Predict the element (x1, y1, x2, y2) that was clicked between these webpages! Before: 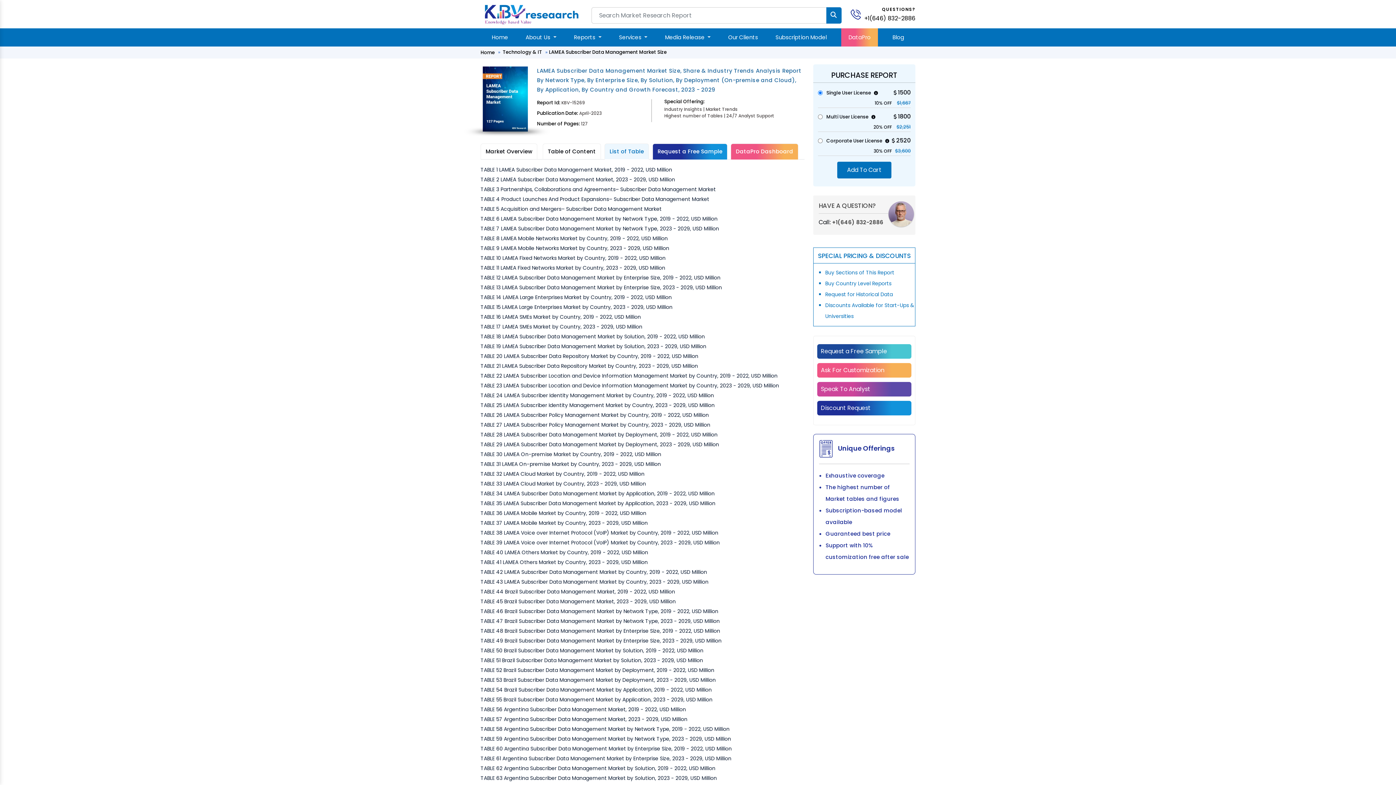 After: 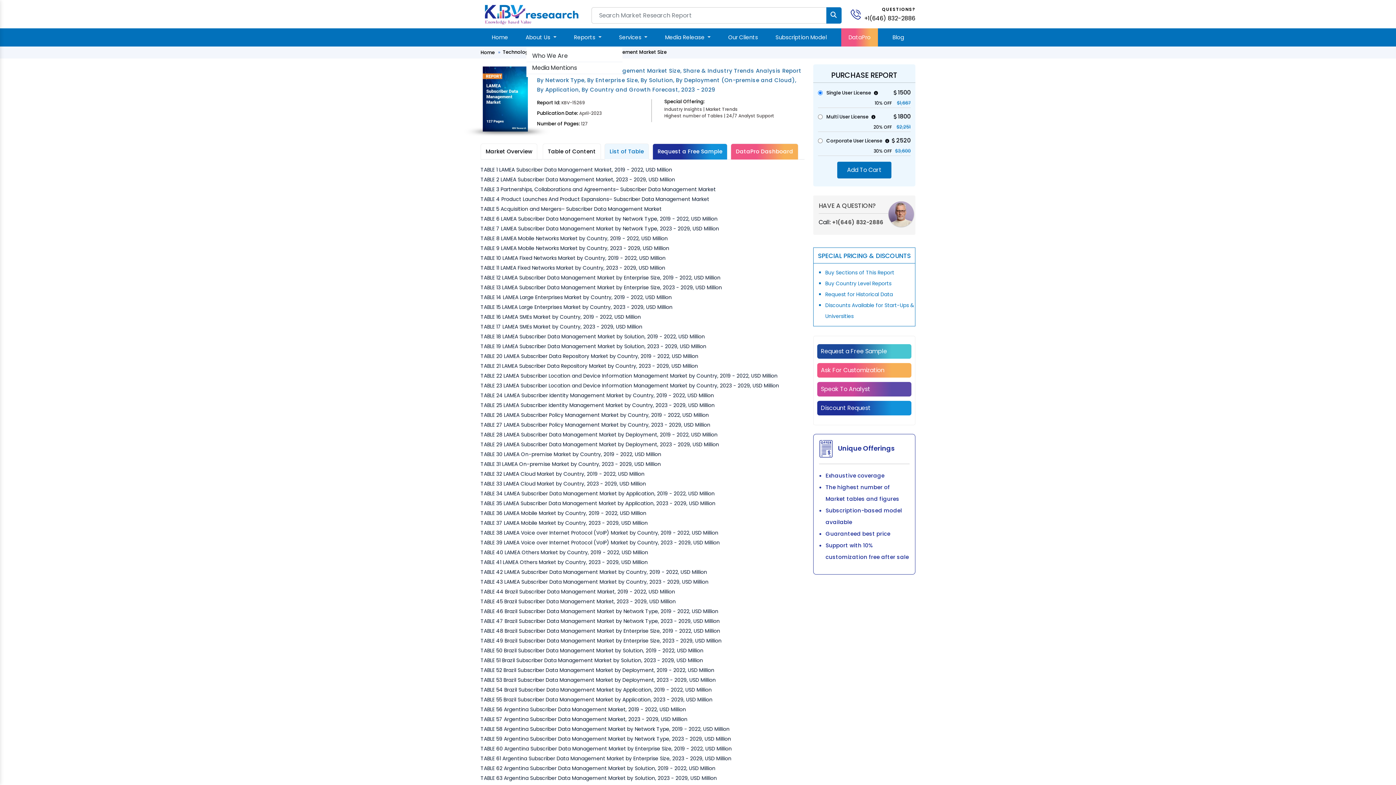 Action: bbox: (522, 28, 559, 46) label: About Us 